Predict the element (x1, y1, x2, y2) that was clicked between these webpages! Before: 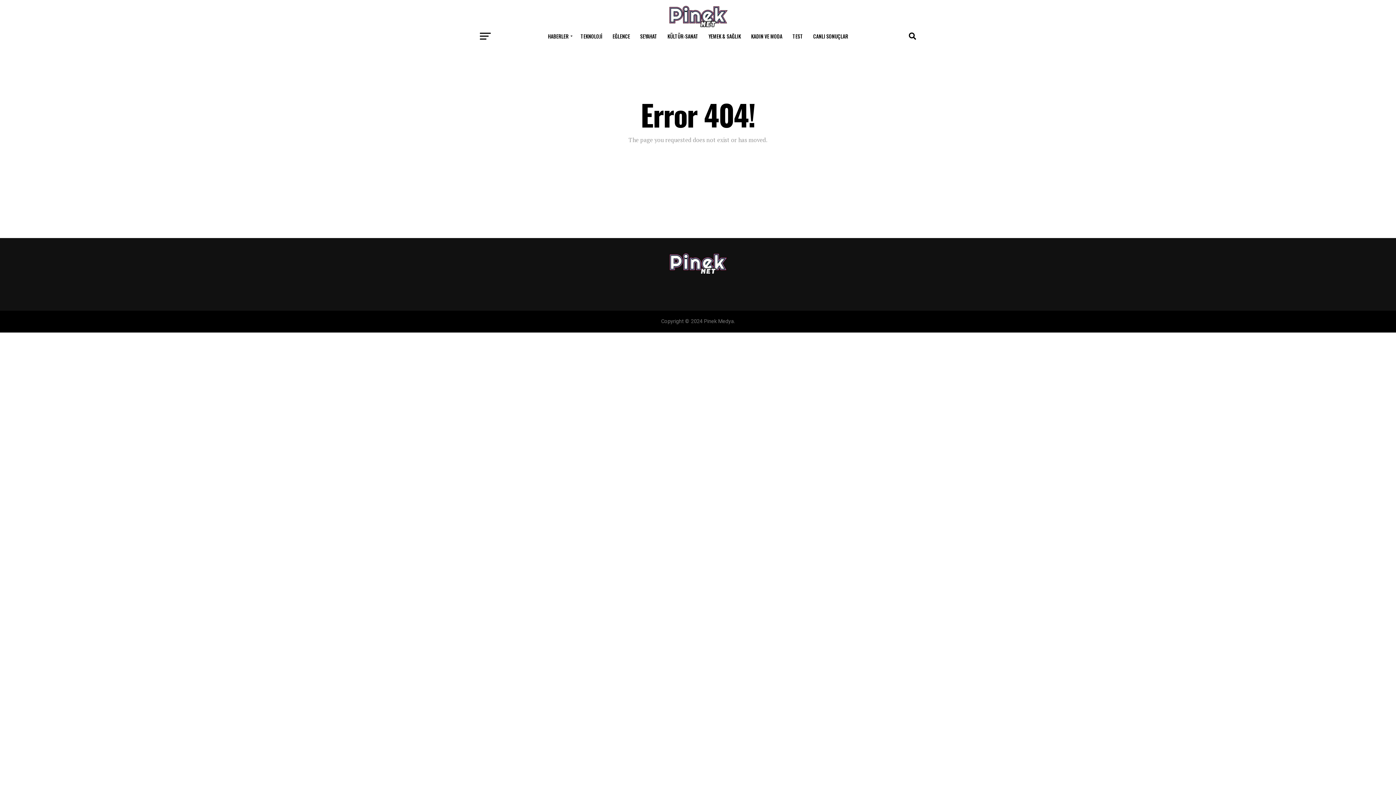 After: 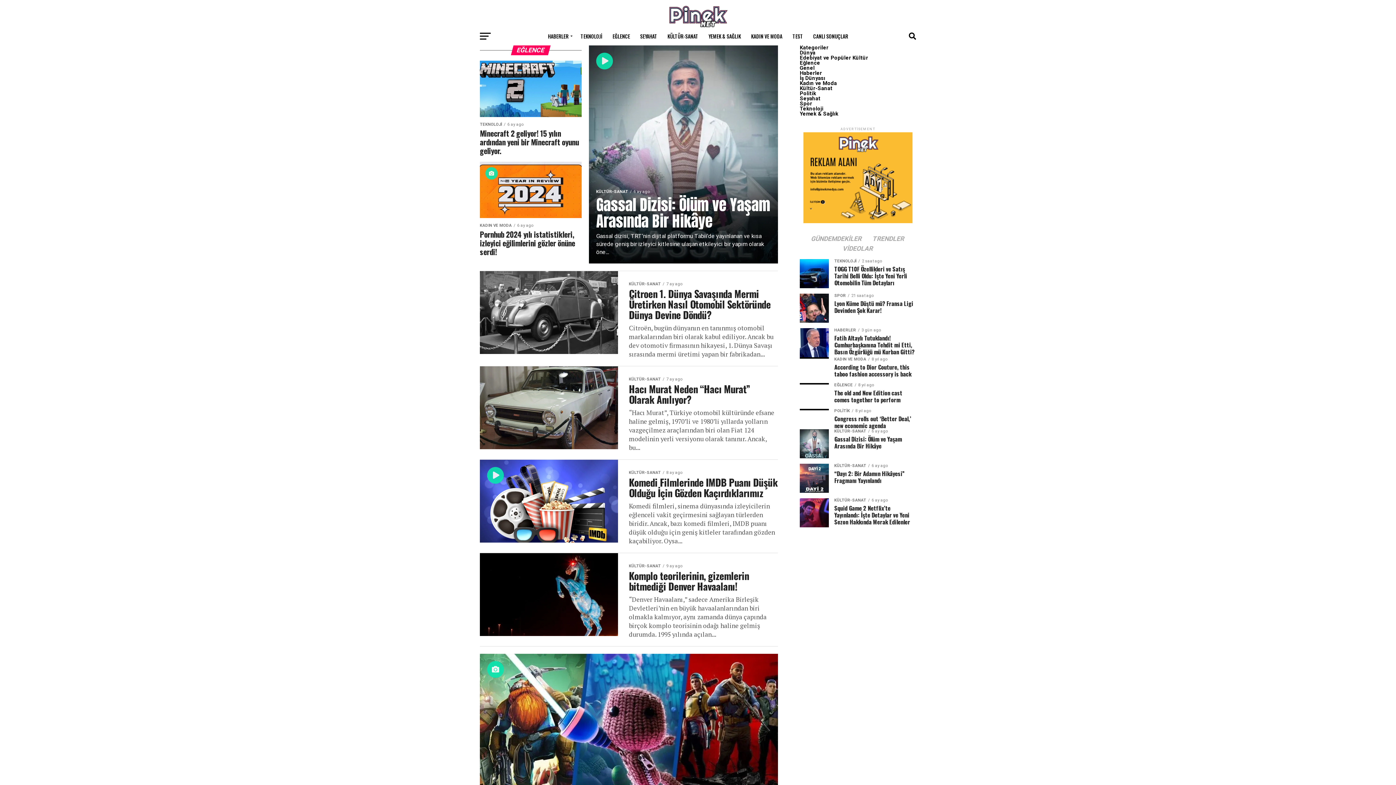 Action: label: EĞLENCE bbox: (608, 27, 634, 45)